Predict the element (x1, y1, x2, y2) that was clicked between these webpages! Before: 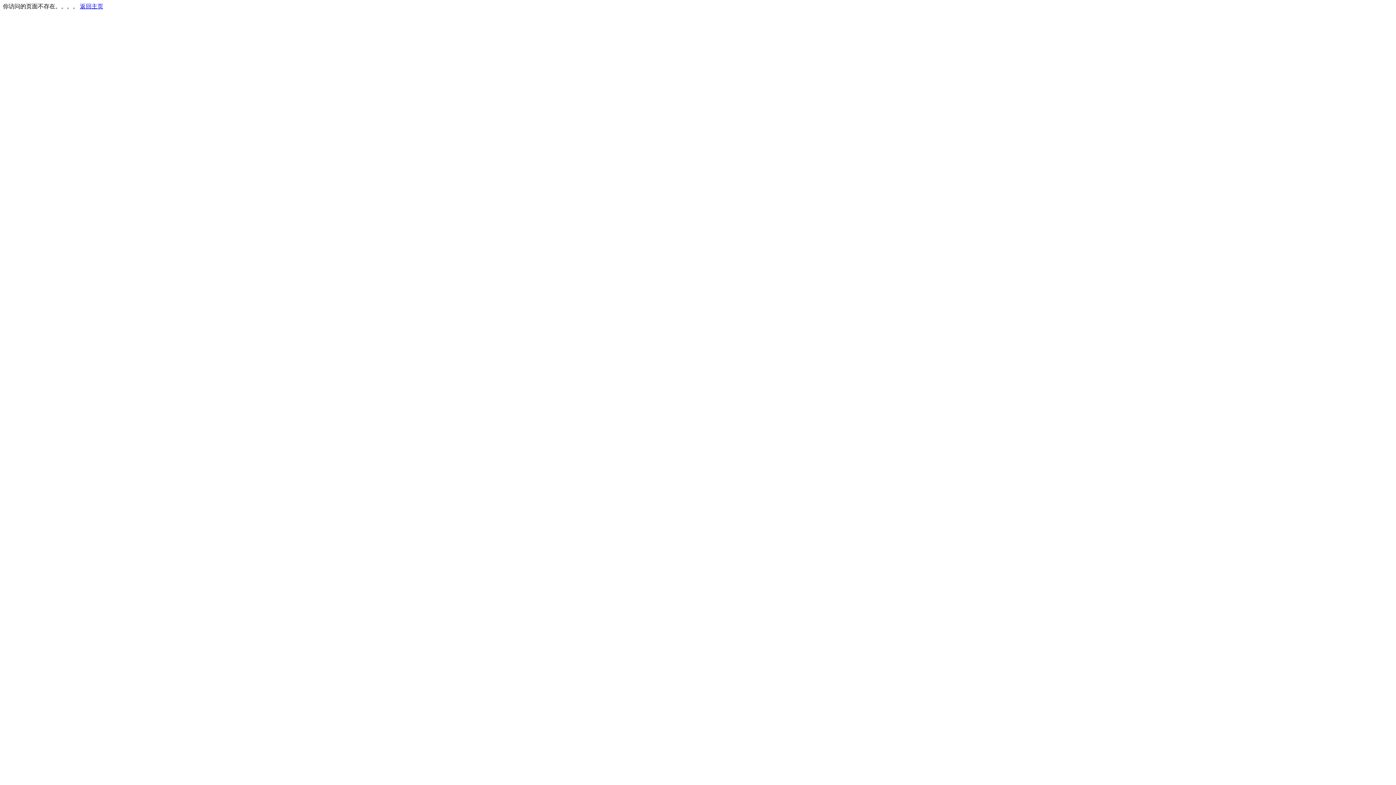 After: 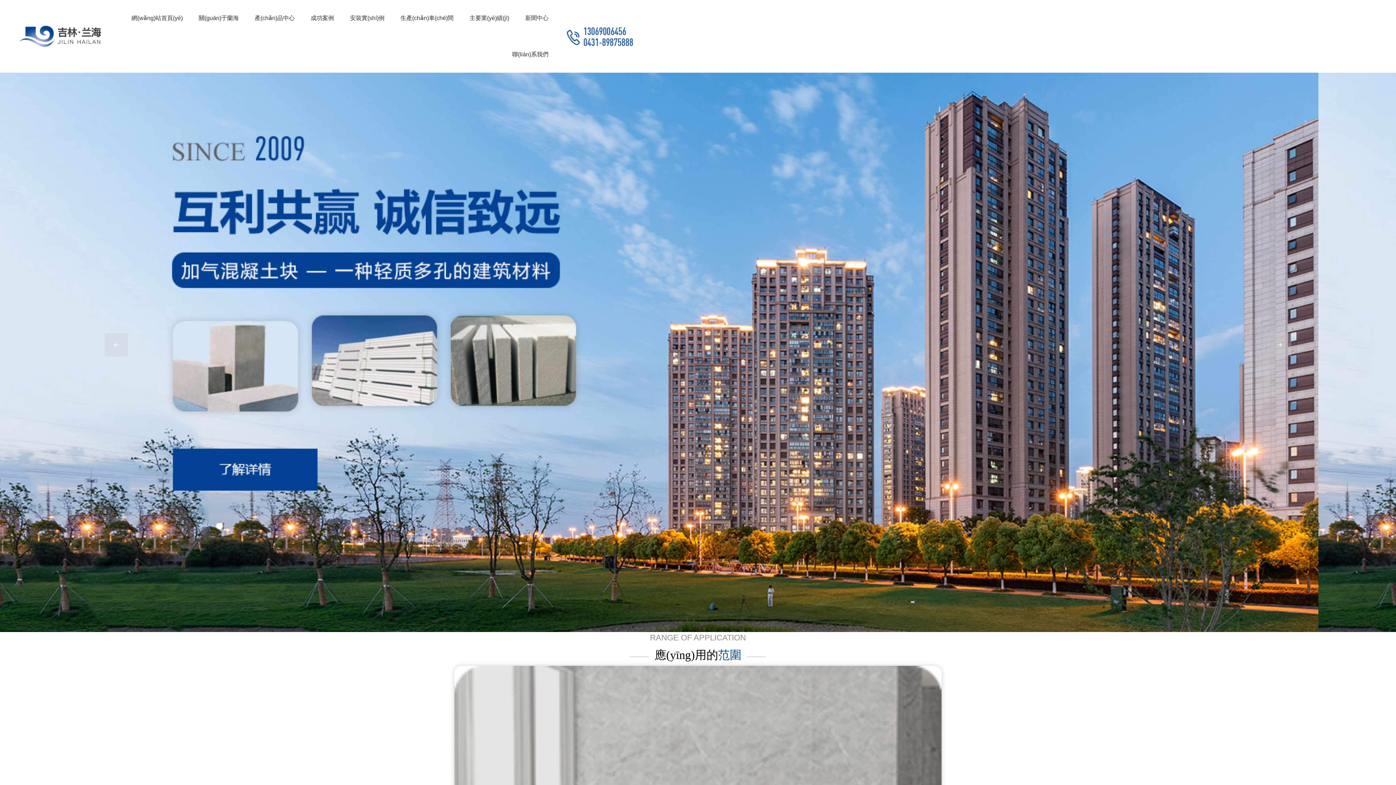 Action: label: 返回主页 bbox: (80, 3, 103, 9)